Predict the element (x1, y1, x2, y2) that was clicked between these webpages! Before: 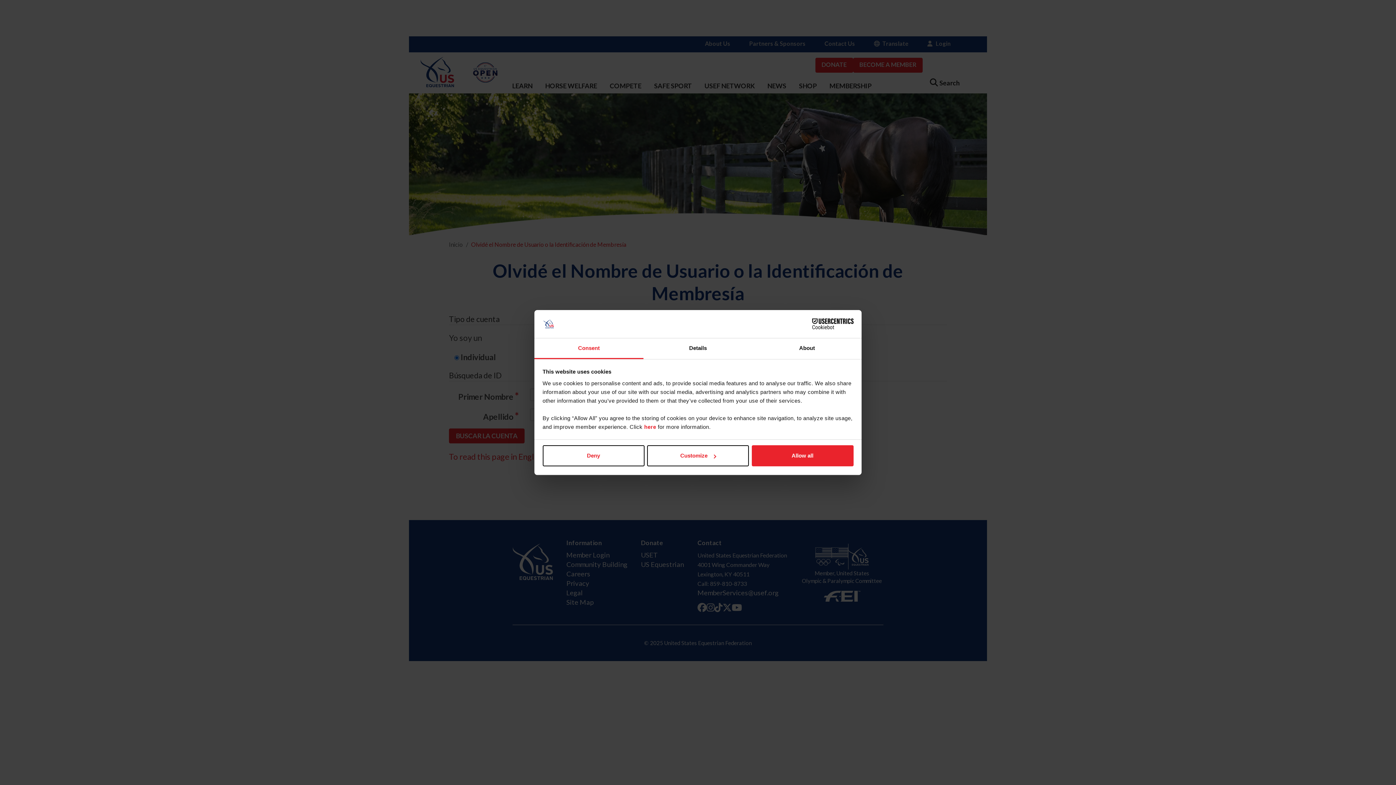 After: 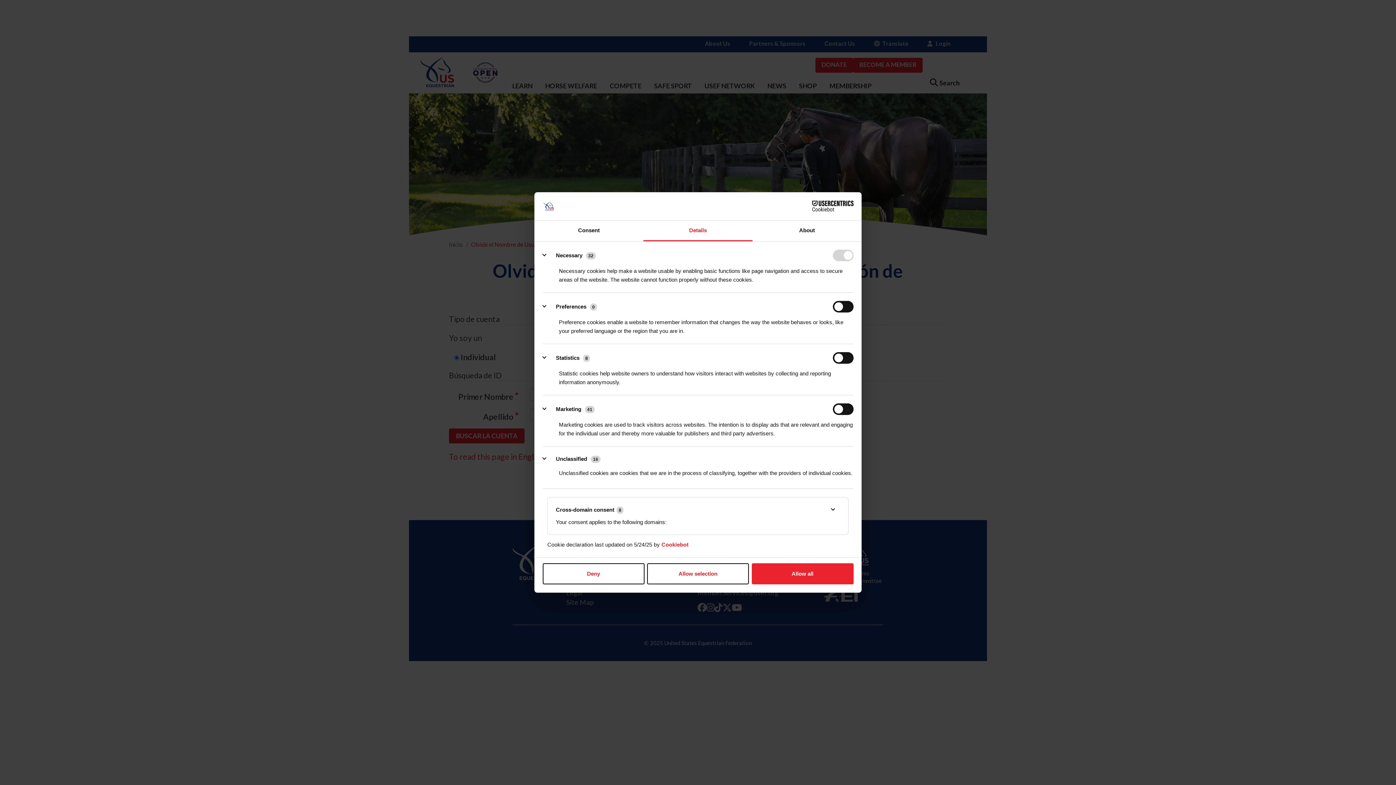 Action: bbox: (643, 338, 752, 359) label: Details